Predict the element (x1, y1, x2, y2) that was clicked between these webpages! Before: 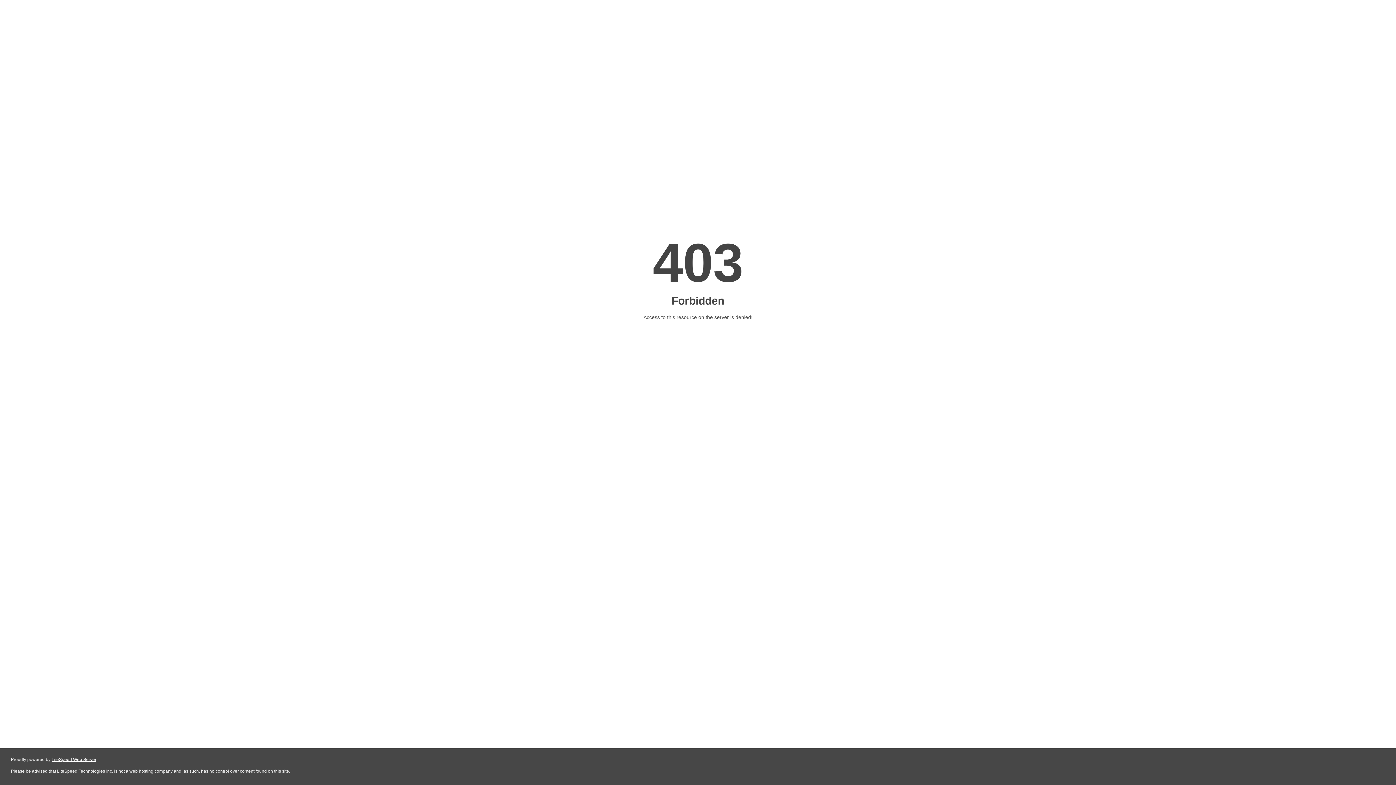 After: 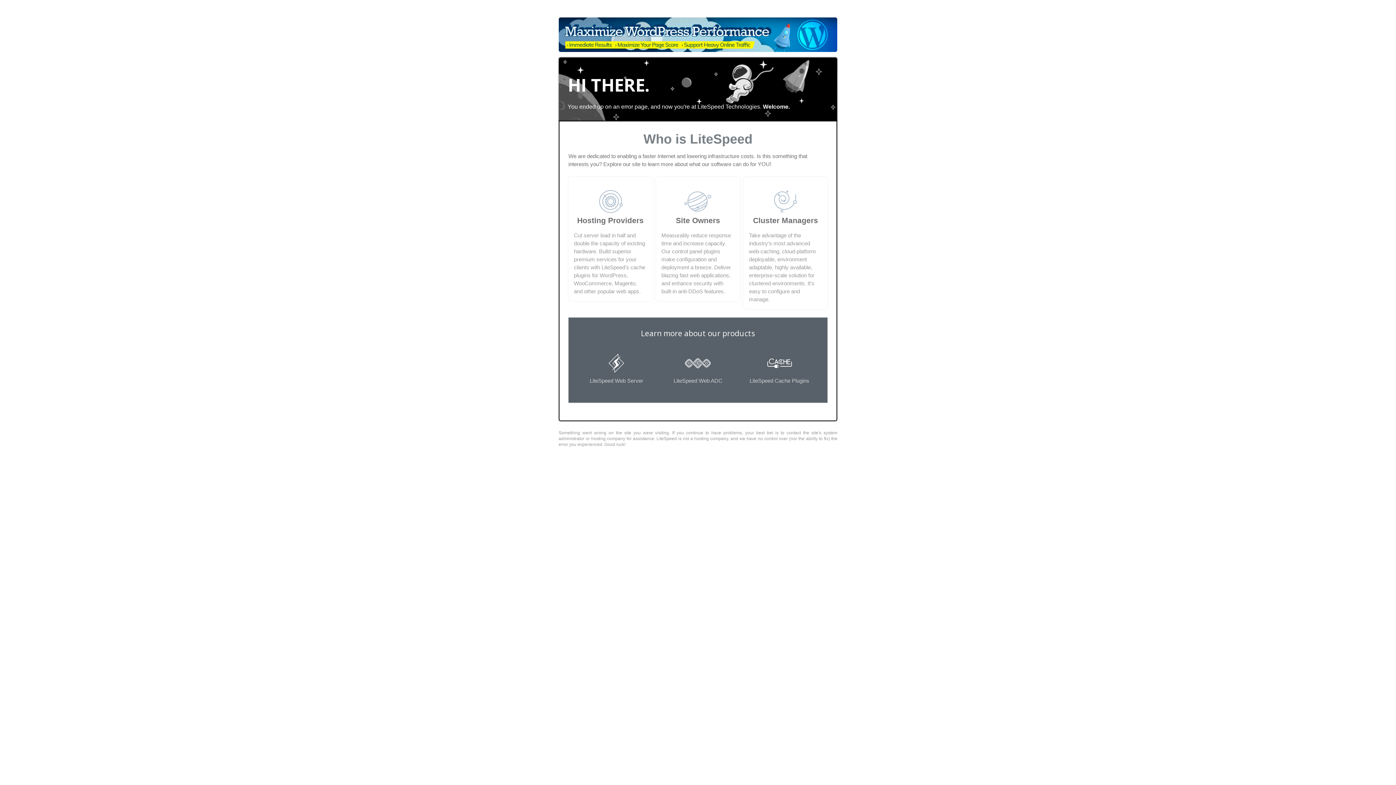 Action: label: LiteSpeed Web Server bbox: (51, 757, 96, 762)